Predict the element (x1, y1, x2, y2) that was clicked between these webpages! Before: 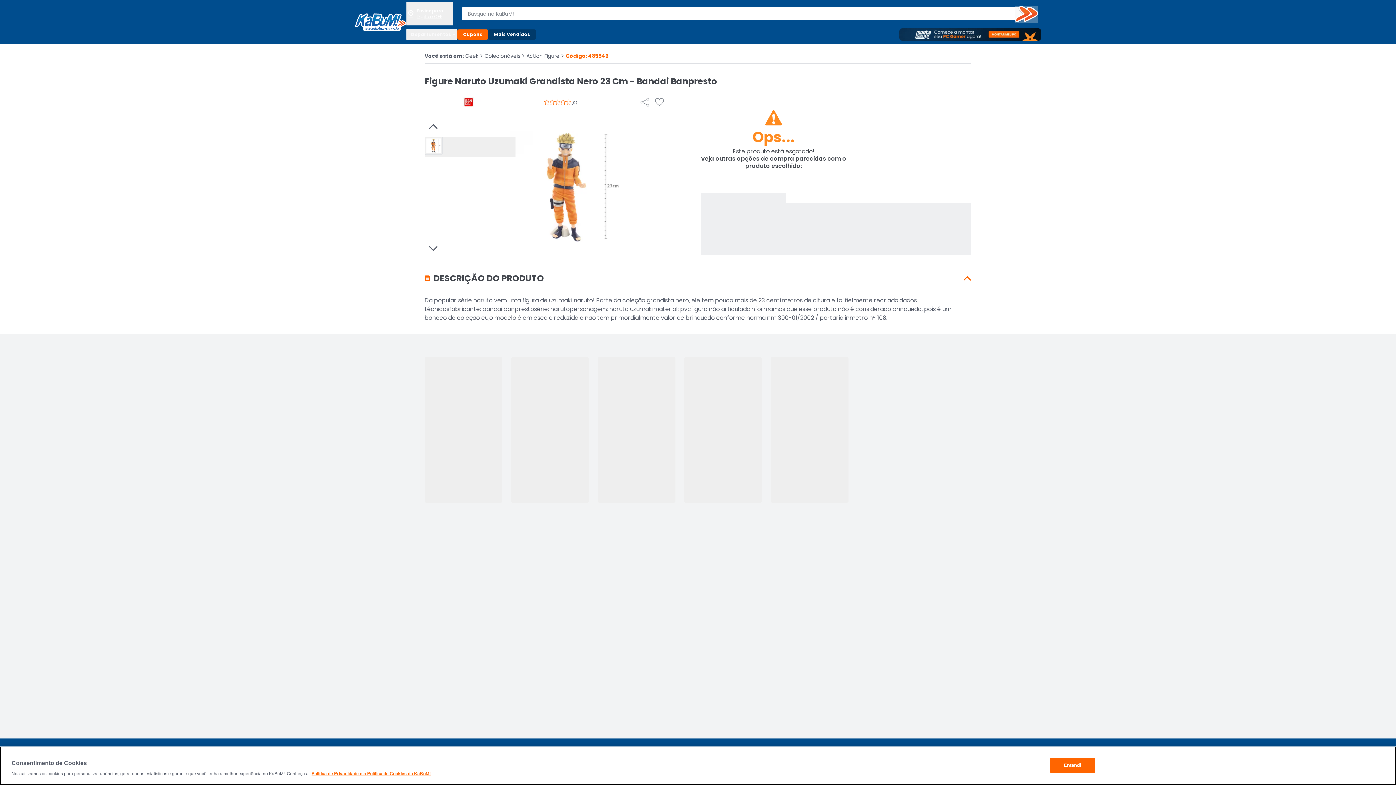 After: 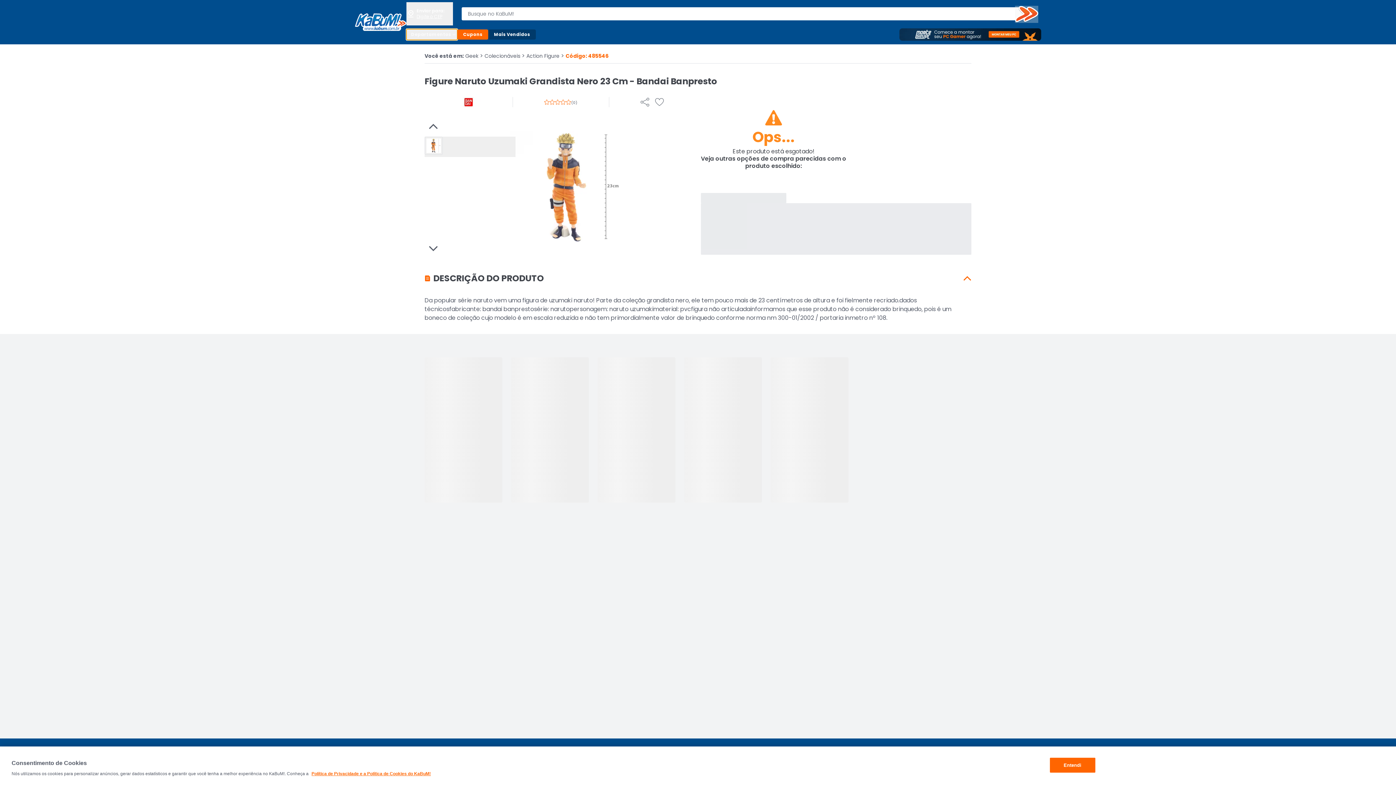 Action: bbox: (406, 29, 457, 40) label: Departamentos
